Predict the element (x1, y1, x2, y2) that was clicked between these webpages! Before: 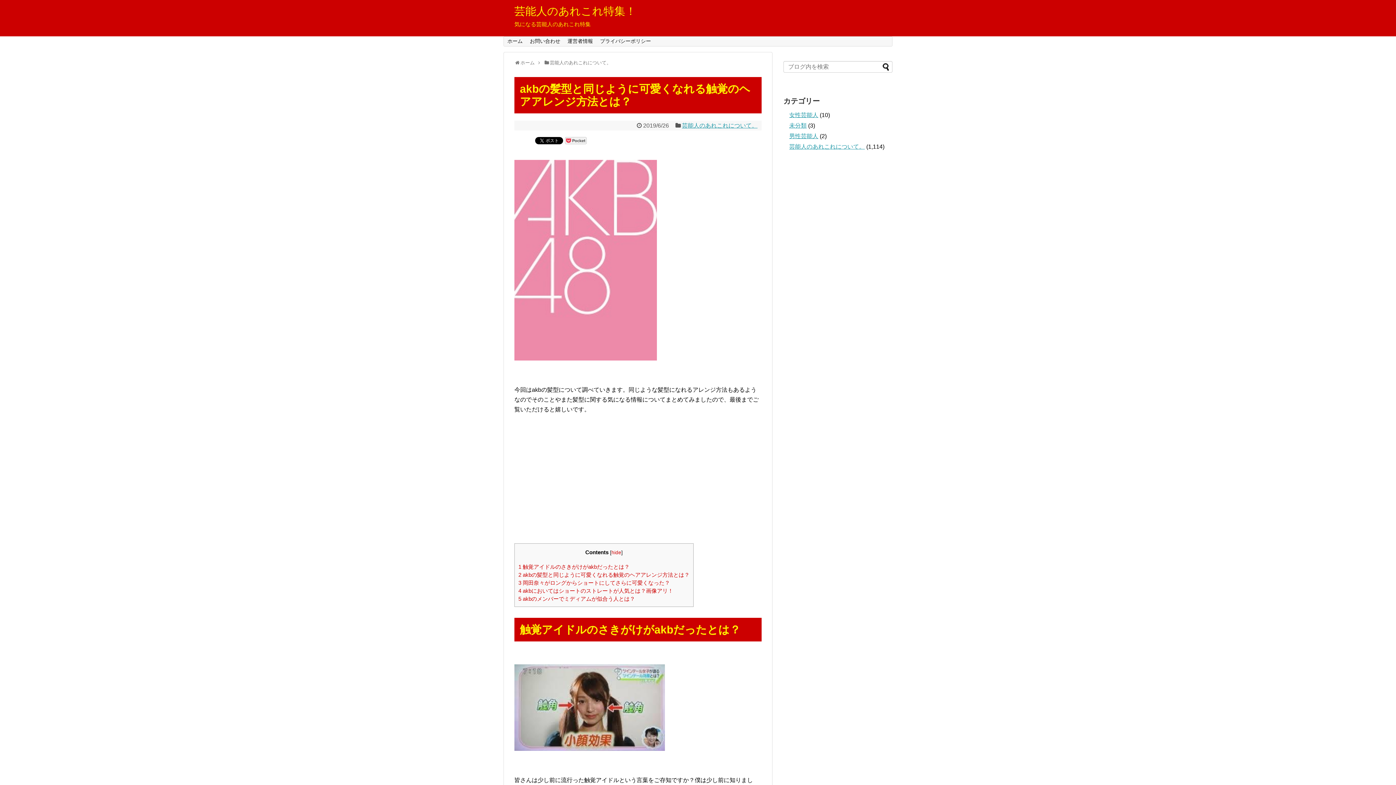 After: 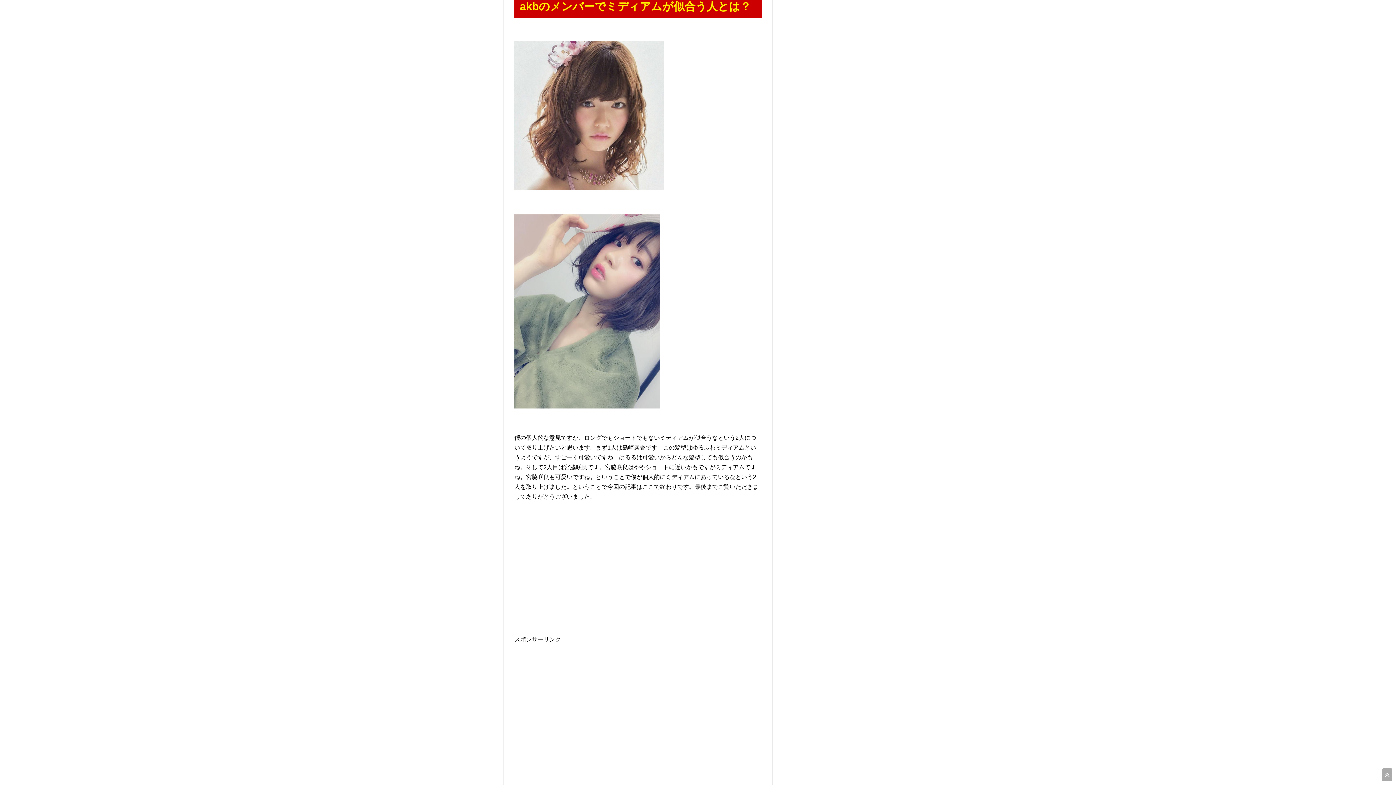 Action: bbox: (518, 596, 635, 602) label: 5 akbのメンバーでミディアムが似合う人とは？